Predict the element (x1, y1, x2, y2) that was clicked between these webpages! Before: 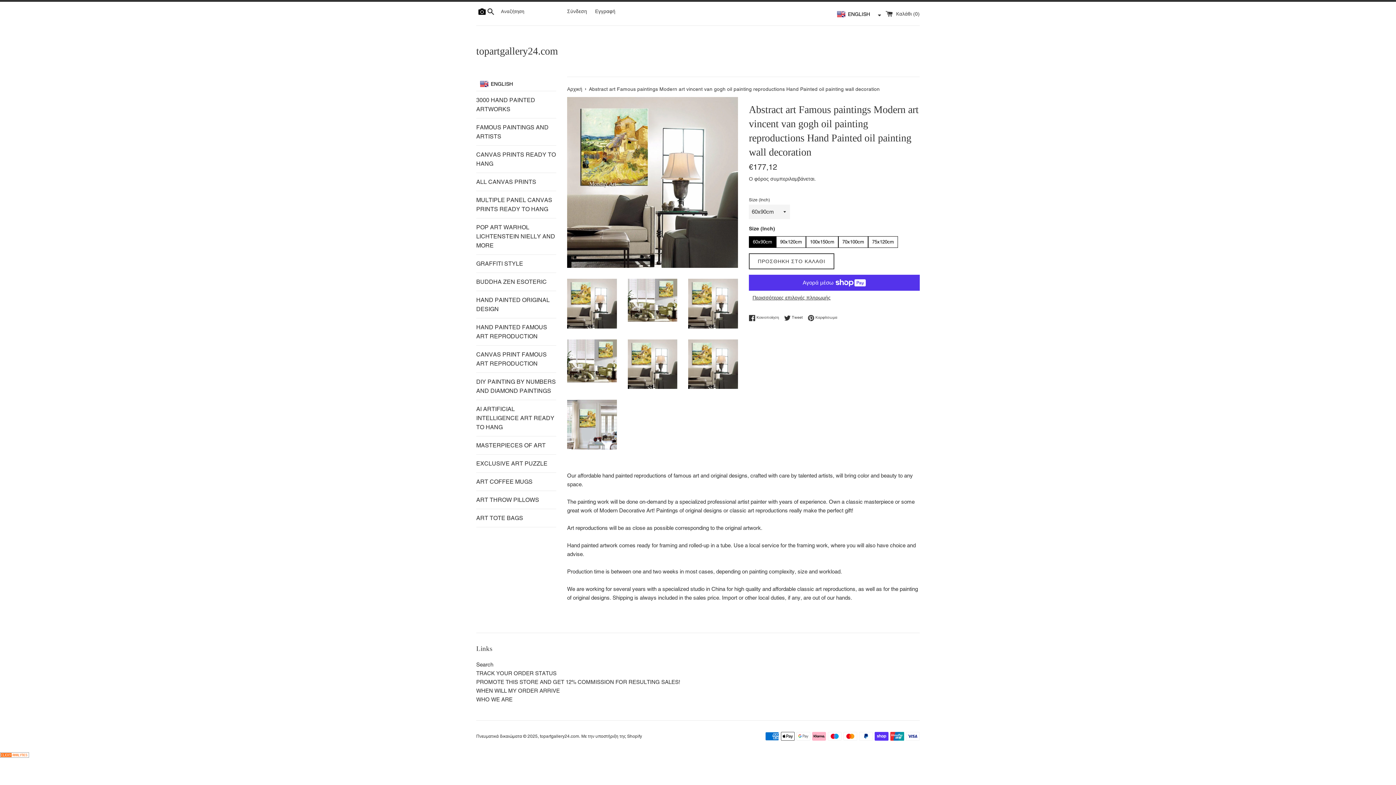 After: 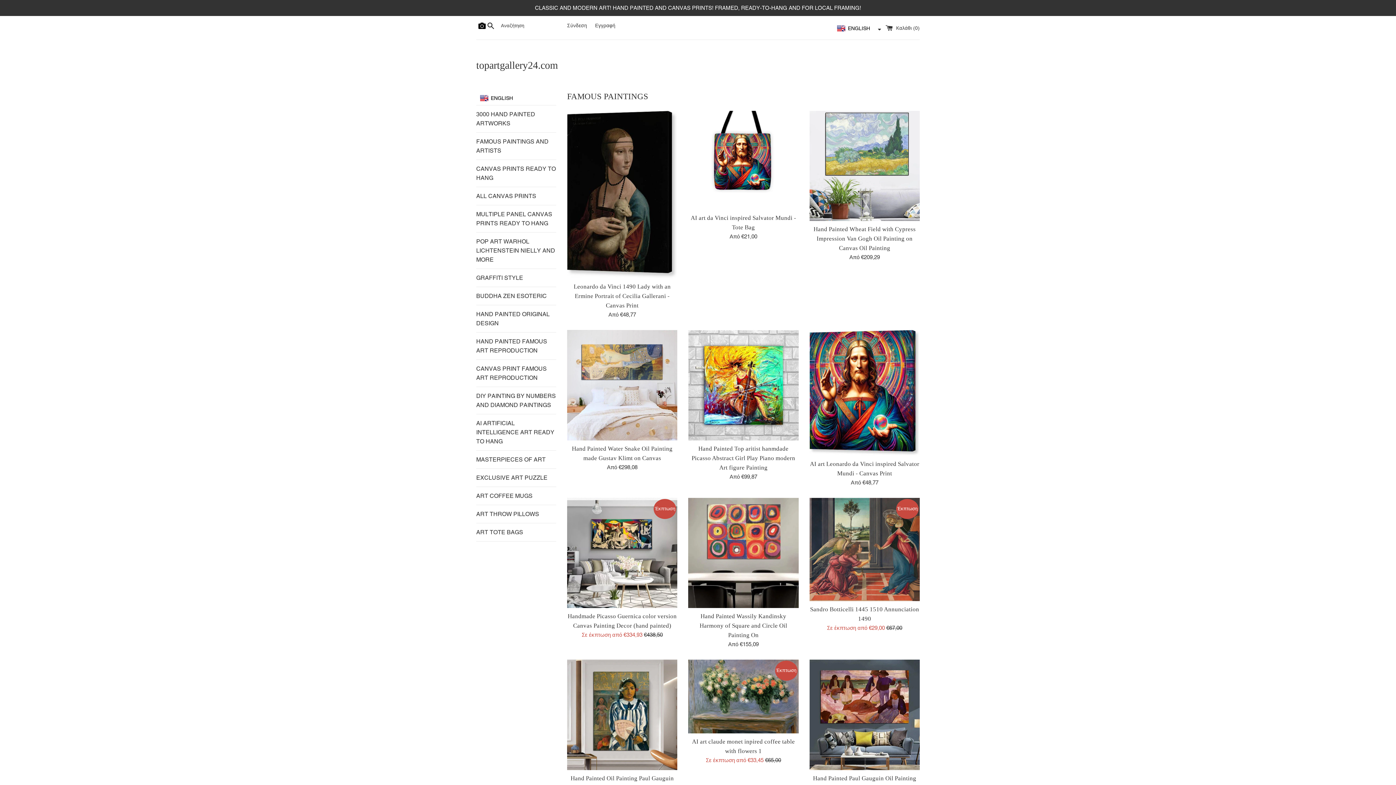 Action: label: topartgallery24.com bbox: (476, 62, 920, 76)